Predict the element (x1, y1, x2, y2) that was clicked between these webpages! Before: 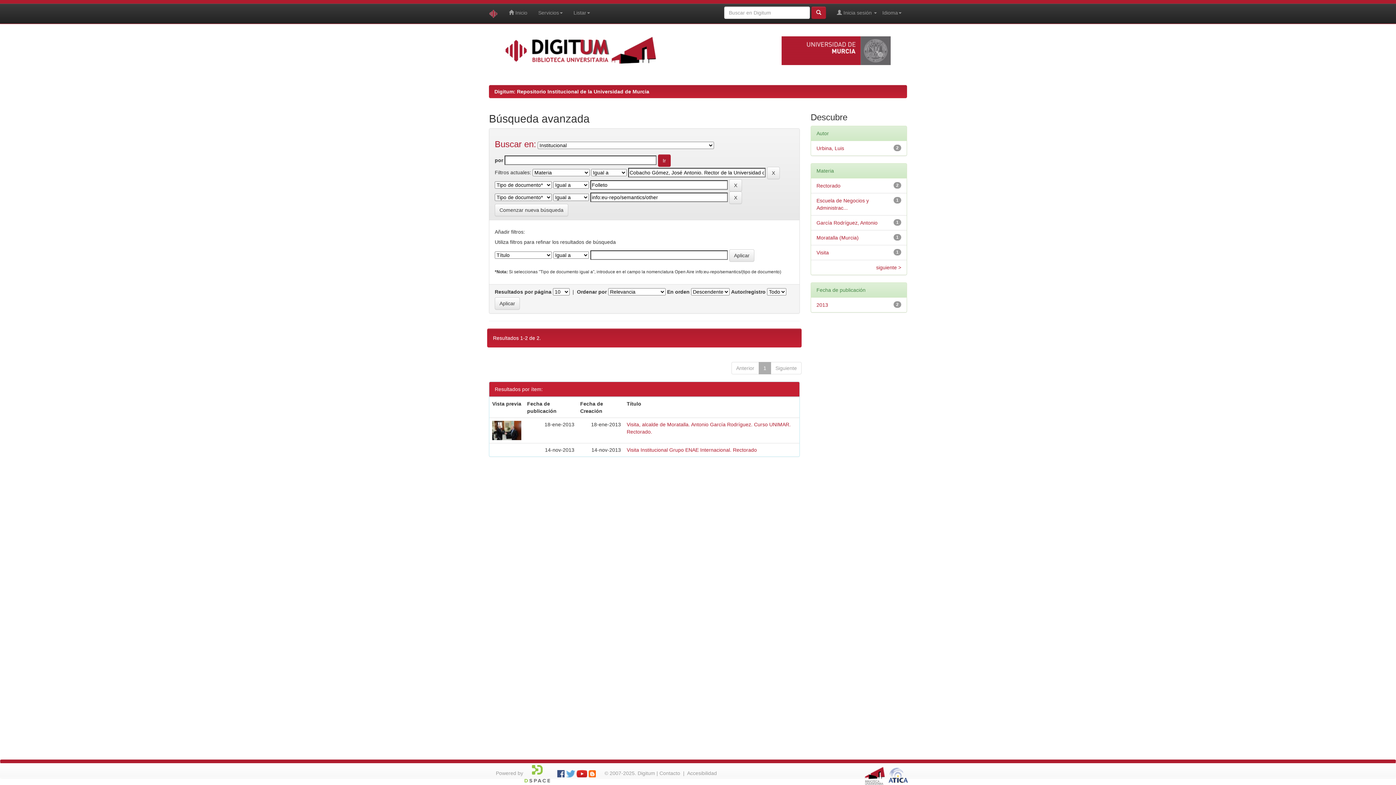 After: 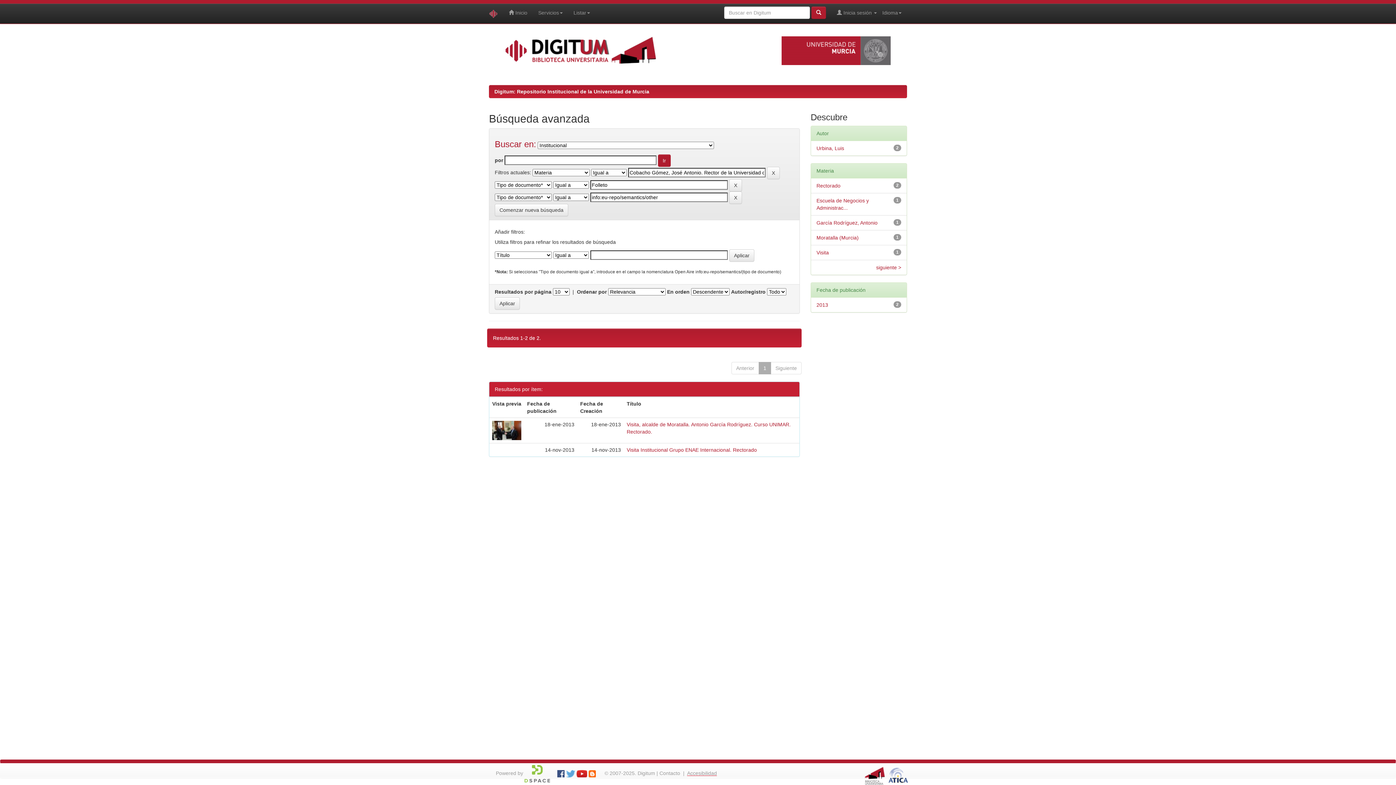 Action: label: Accesibilidad bbox: (687, 770, 717, 776)